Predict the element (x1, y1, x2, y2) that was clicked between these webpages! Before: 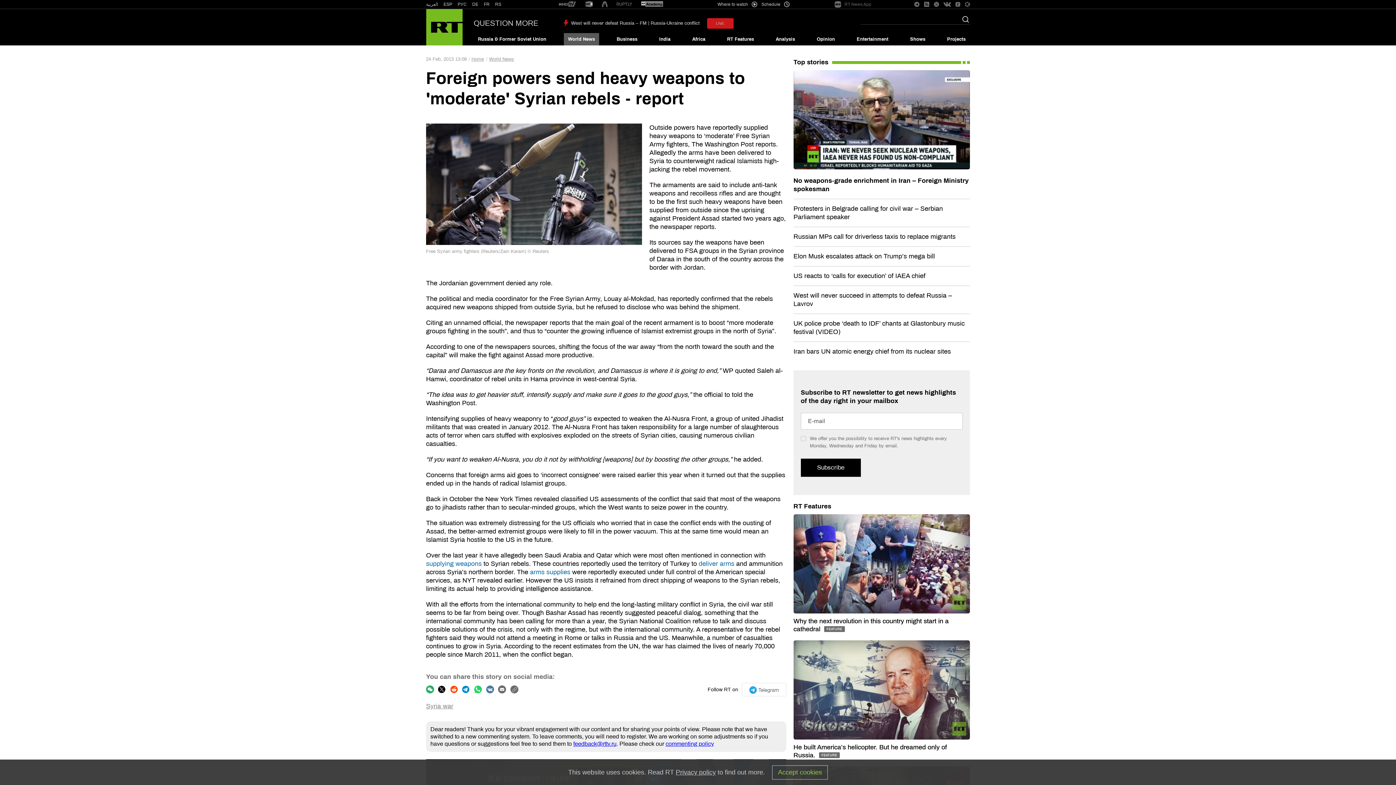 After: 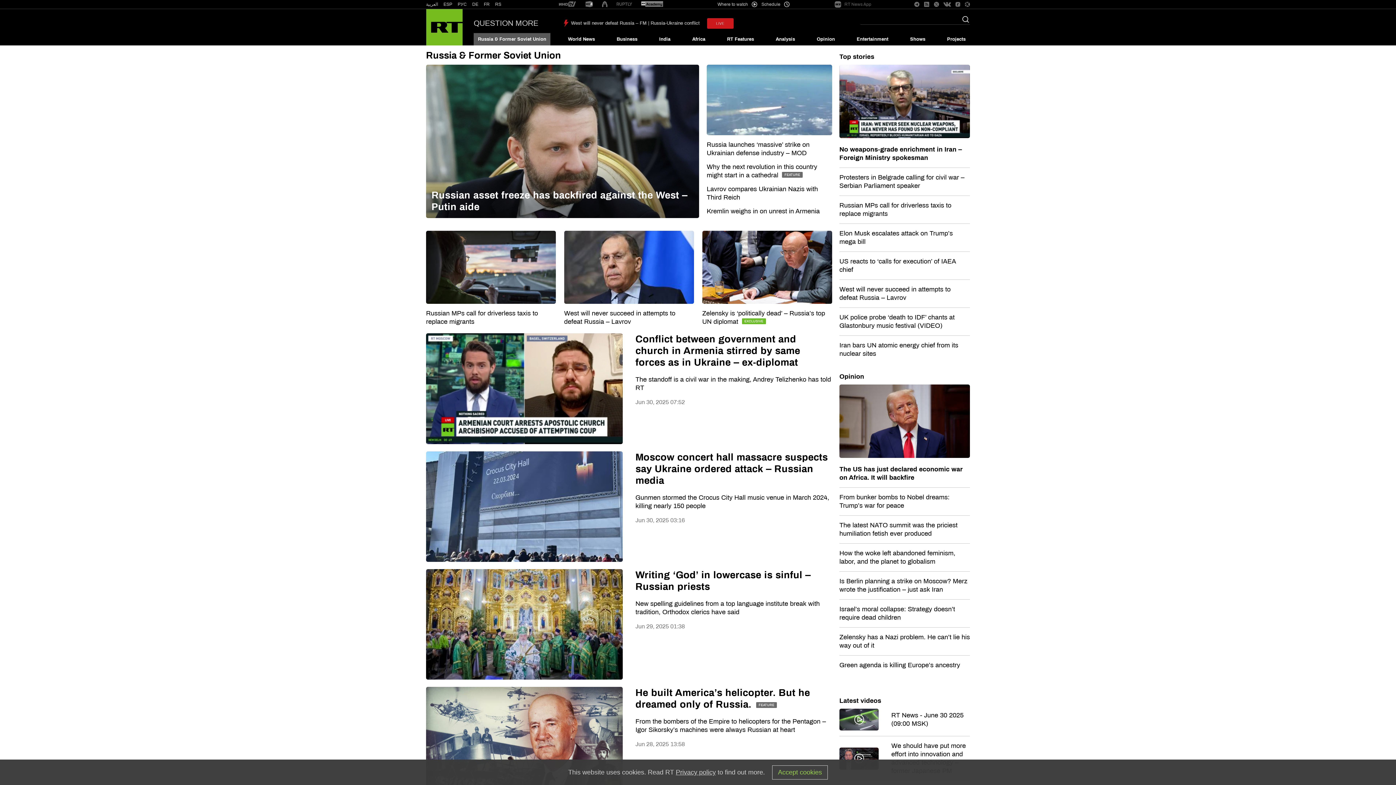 Action: label: Russia & Former Soviet Union bbox: (473, 33, 550, 45)